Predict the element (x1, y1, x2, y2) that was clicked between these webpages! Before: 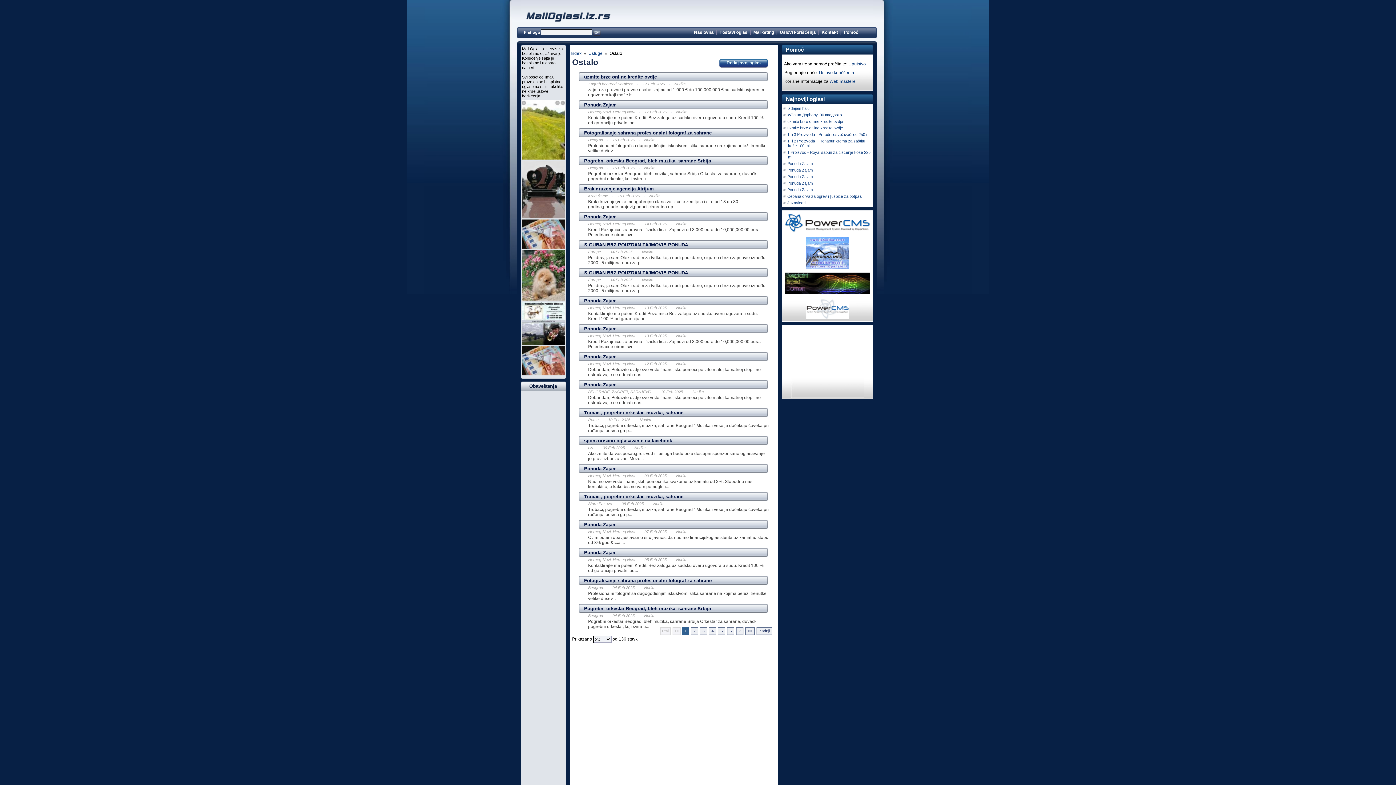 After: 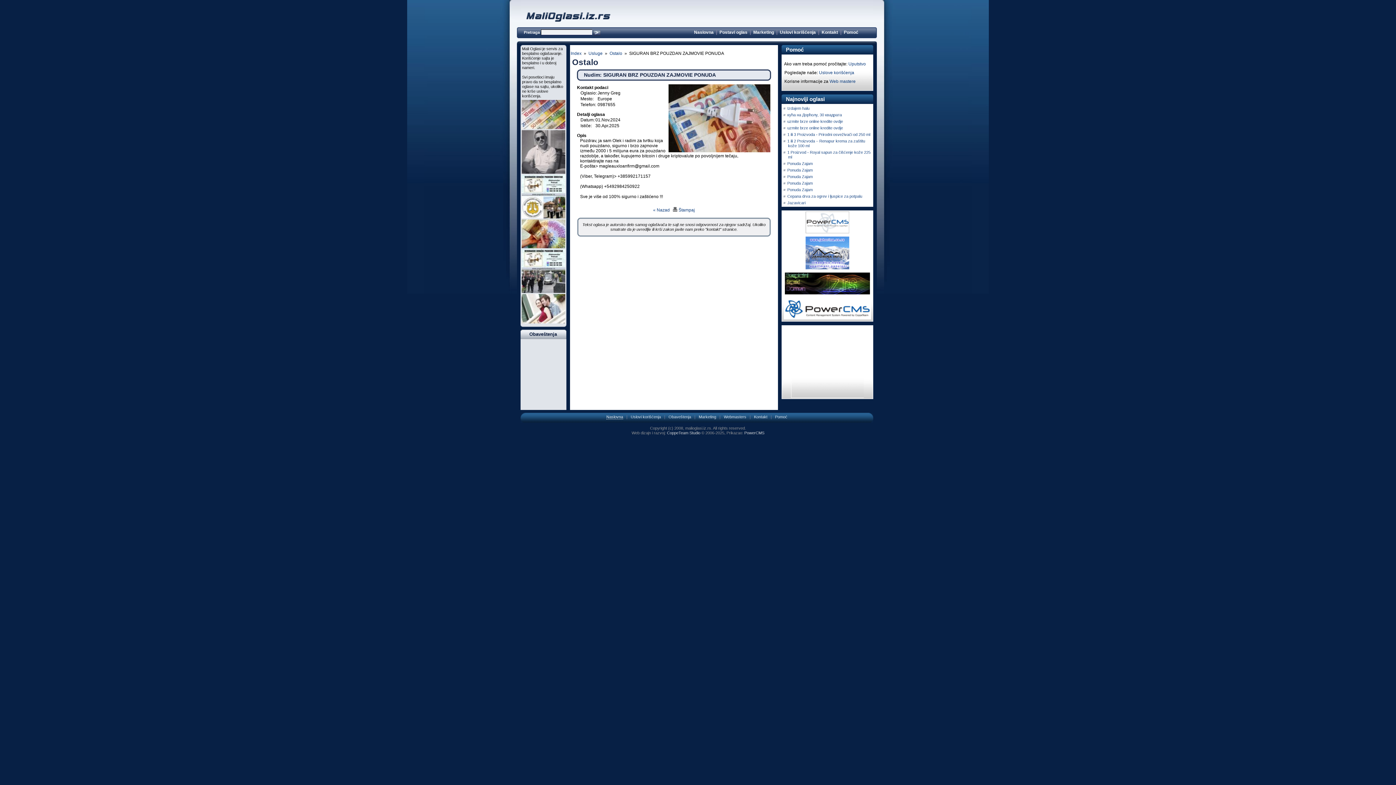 Action: bbox: (521, 244, 565, 249)